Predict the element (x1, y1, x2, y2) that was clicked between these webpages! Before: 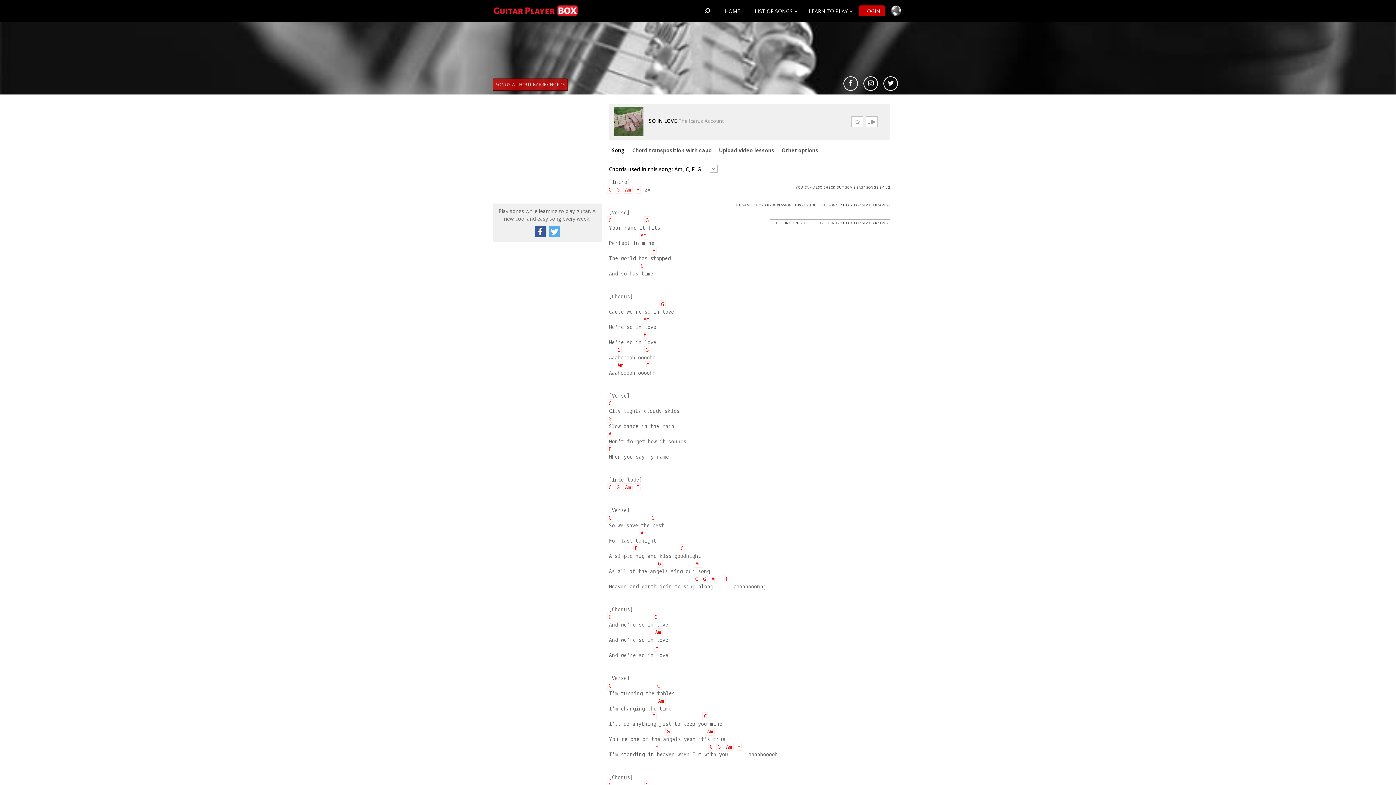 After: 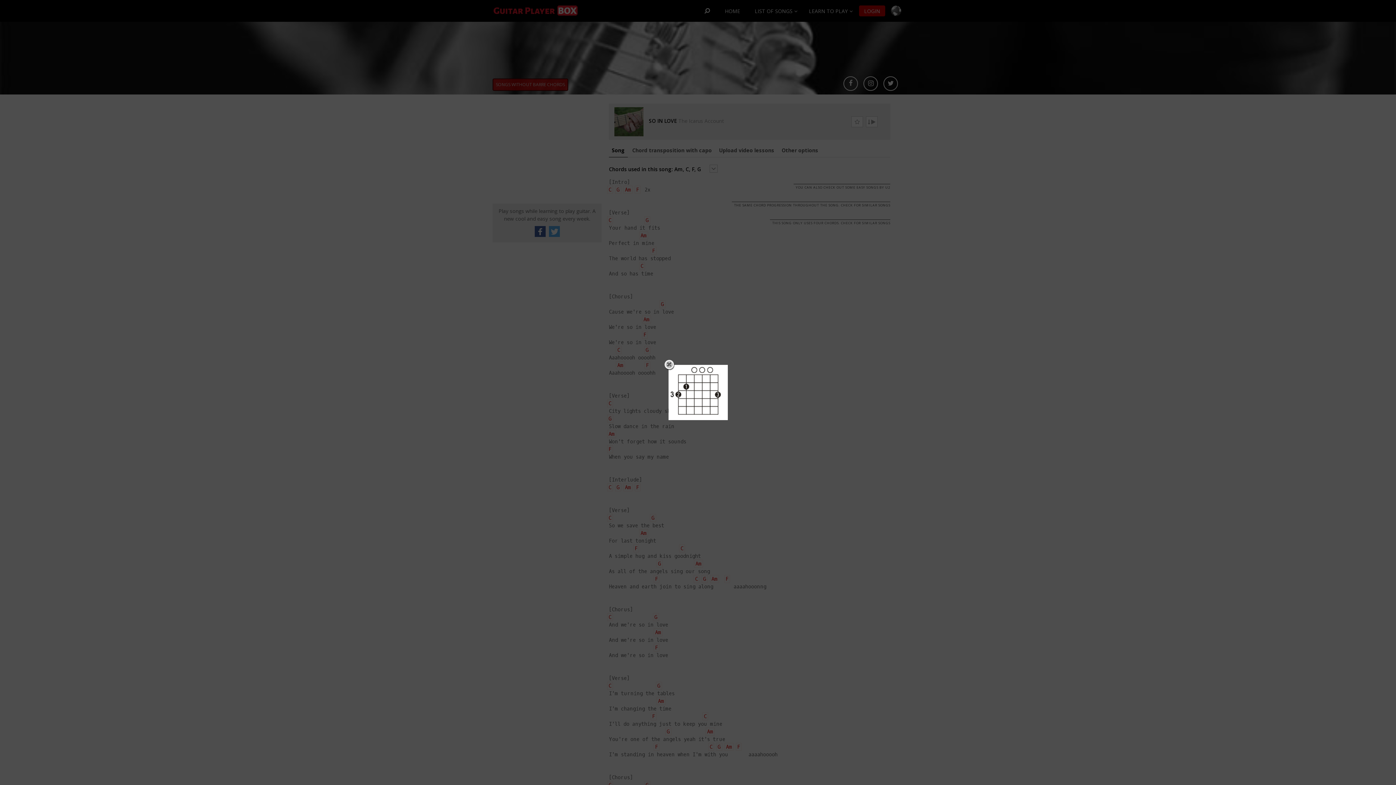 Action: label: G bbox: (615, 483, 621, 491)